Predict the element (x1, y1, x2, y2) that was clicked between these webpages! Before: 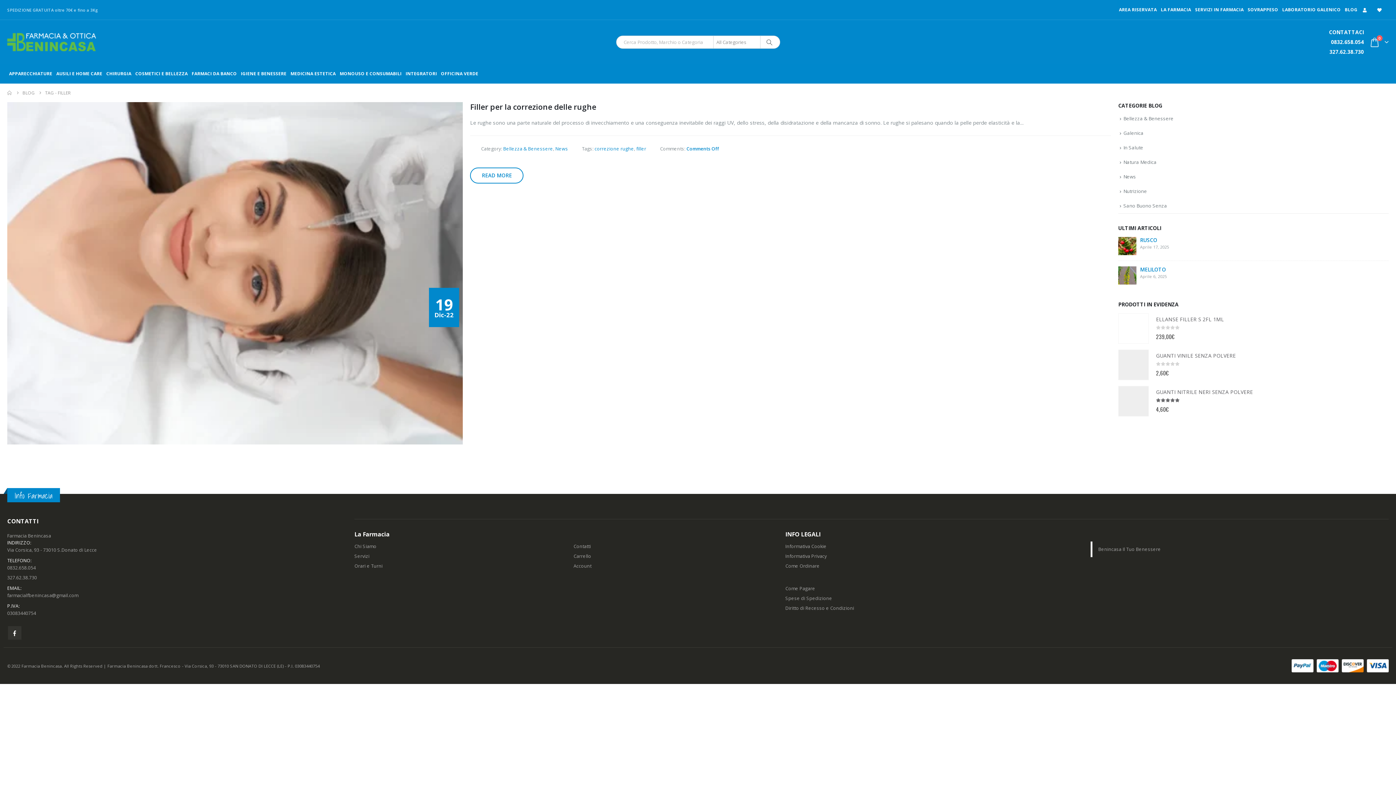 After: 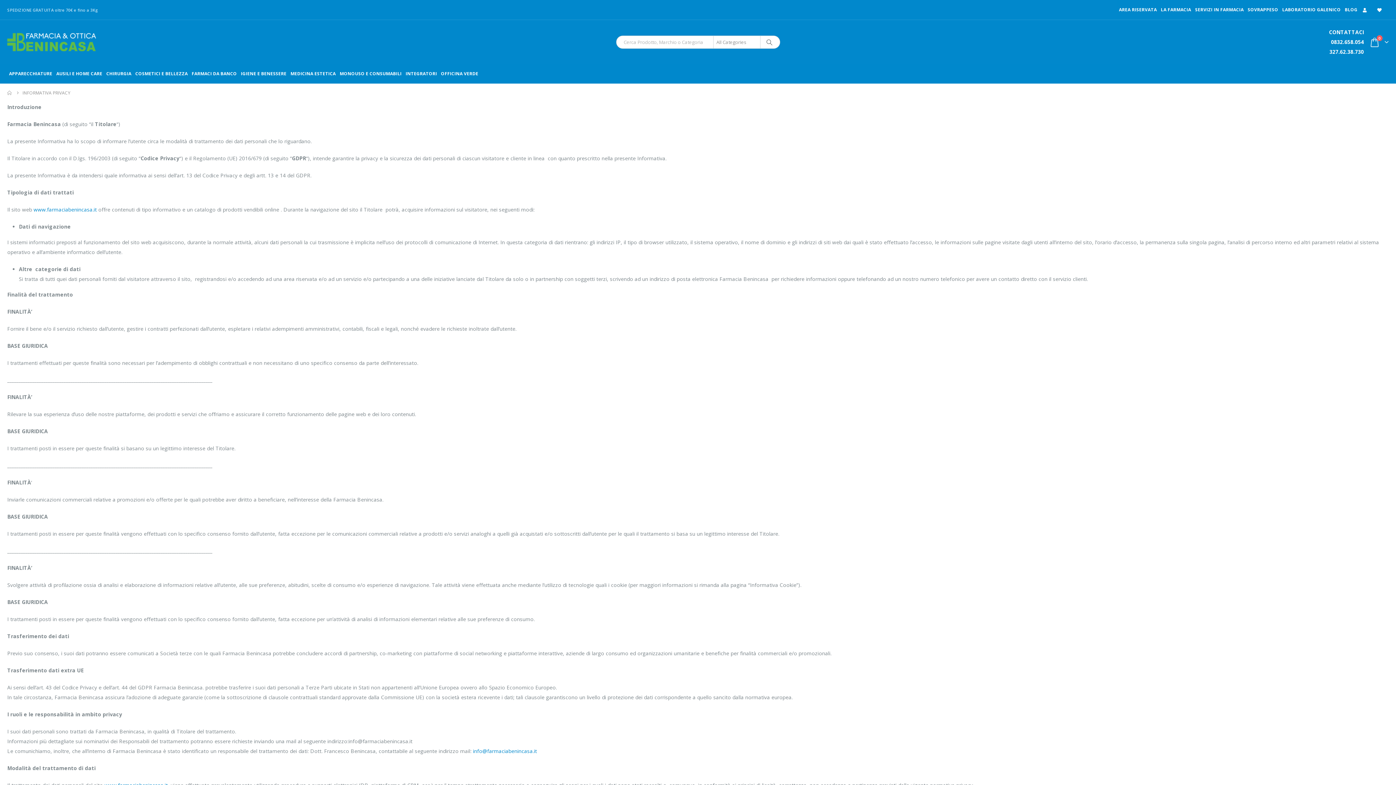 Action: bbox: (785, 553, 826, 559) label: Informativa Privacy